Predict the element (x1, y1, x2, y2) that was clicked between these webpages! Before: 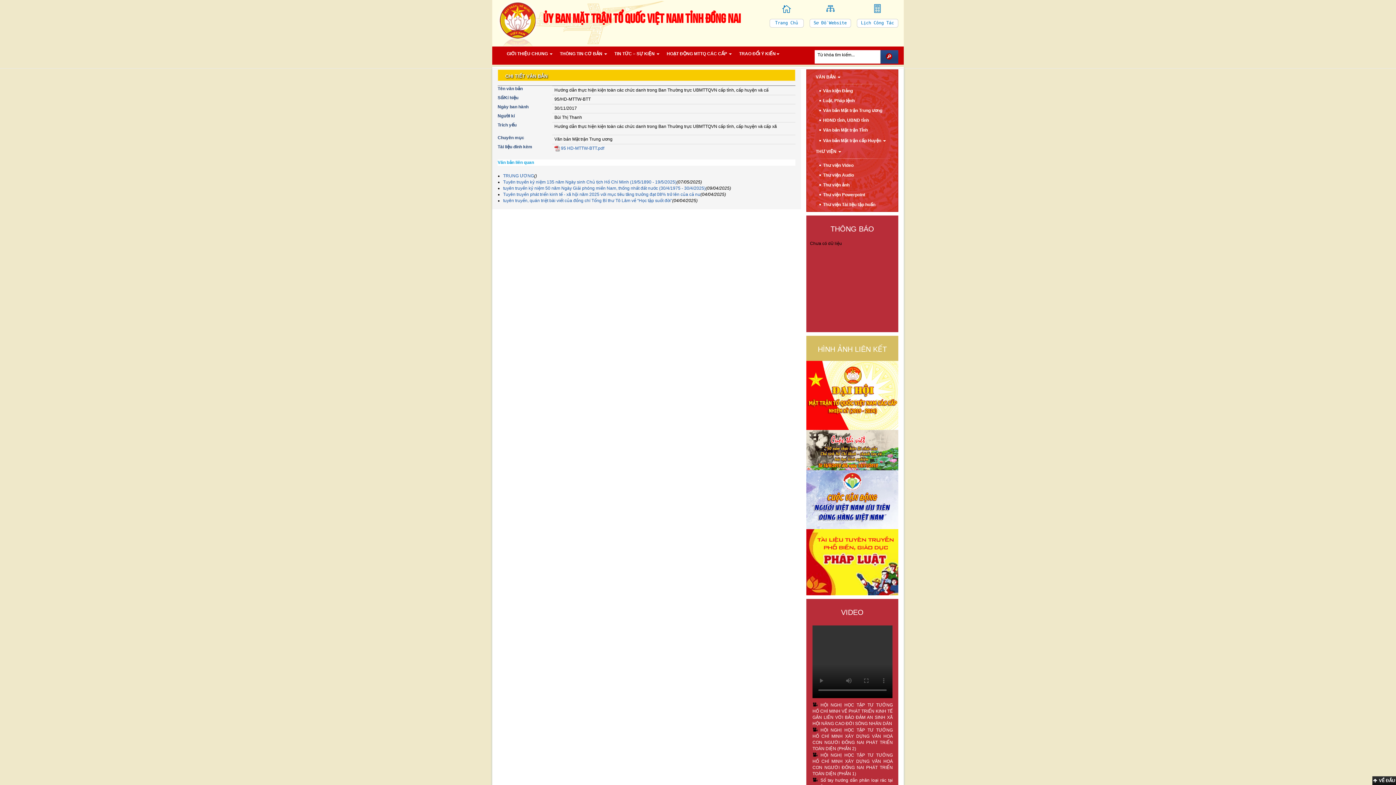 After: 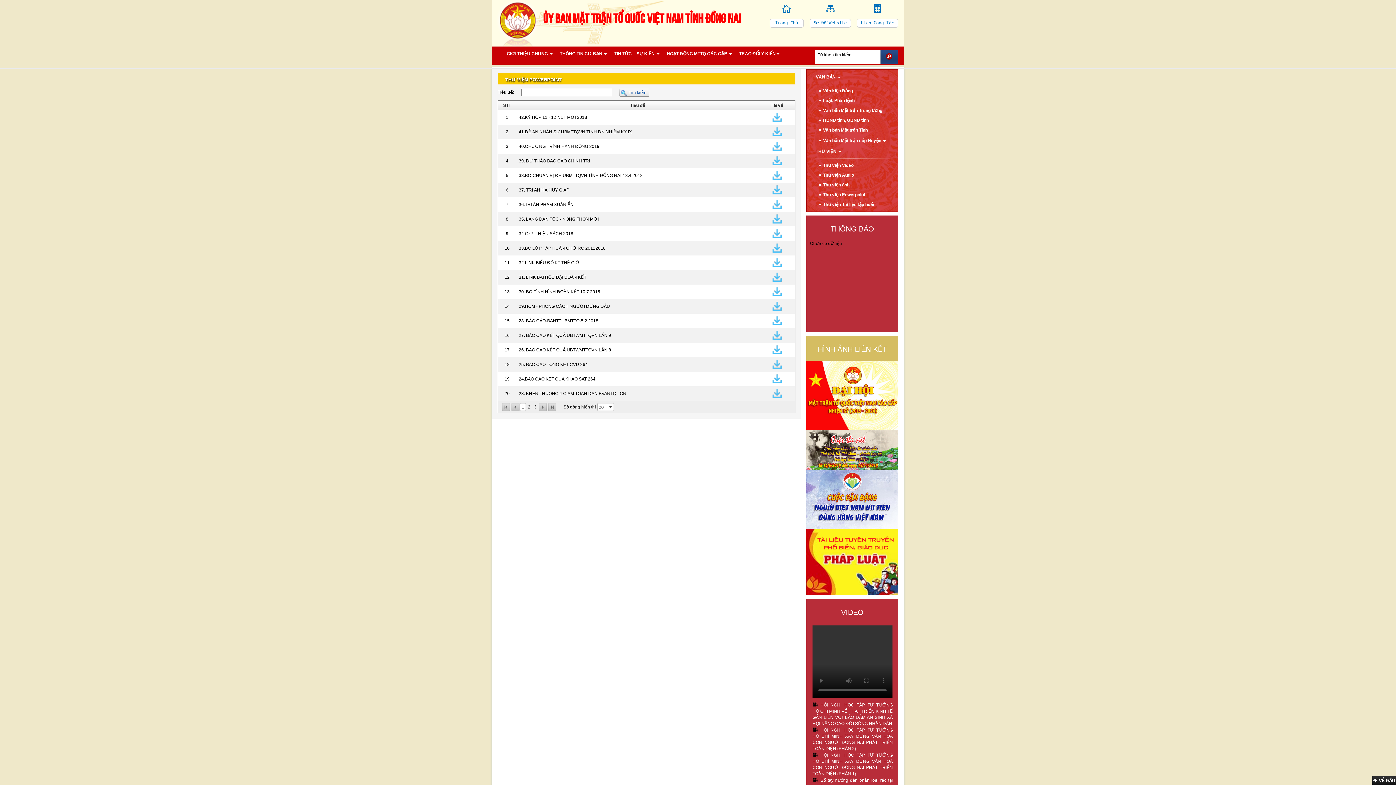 Action: label: Thư viện Powerpoint bbox: (819, 190, 865, 199)